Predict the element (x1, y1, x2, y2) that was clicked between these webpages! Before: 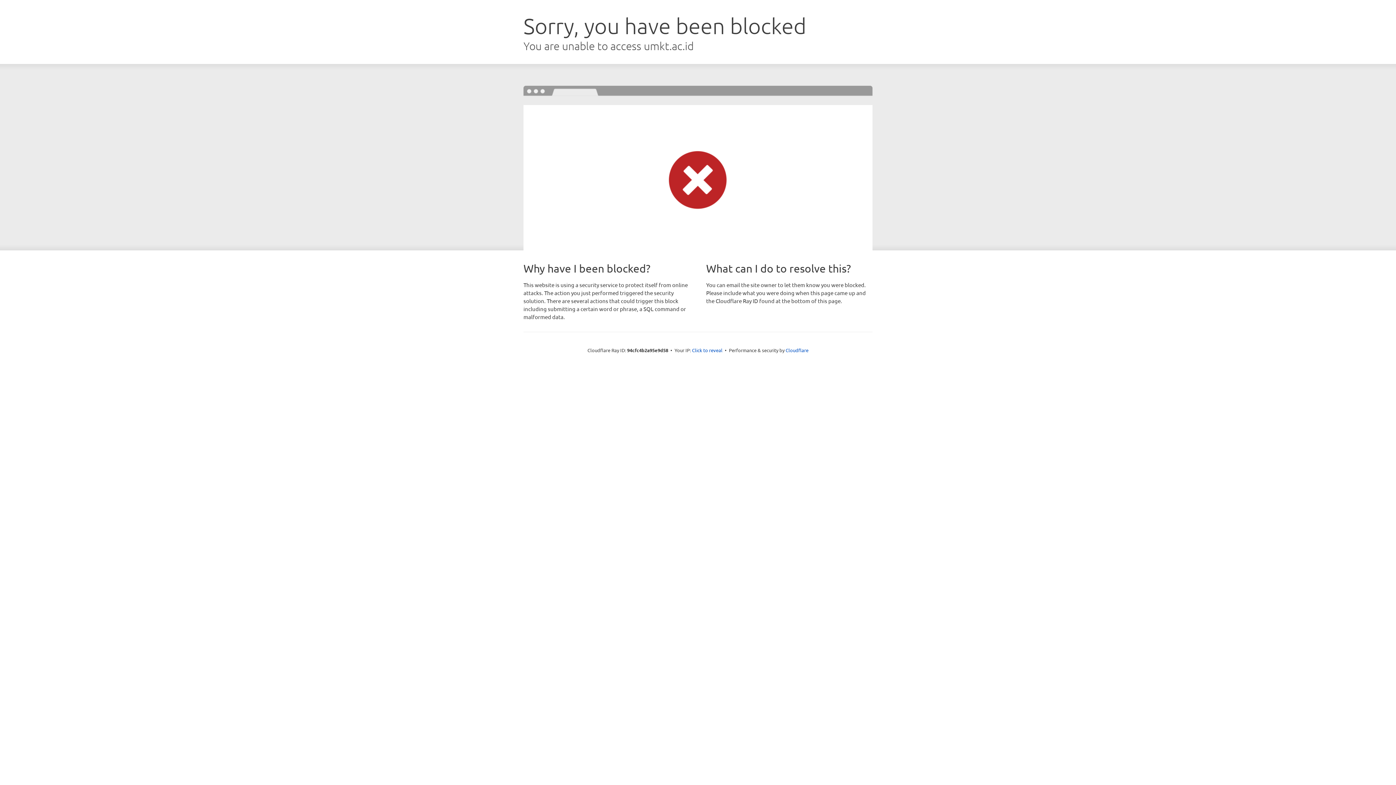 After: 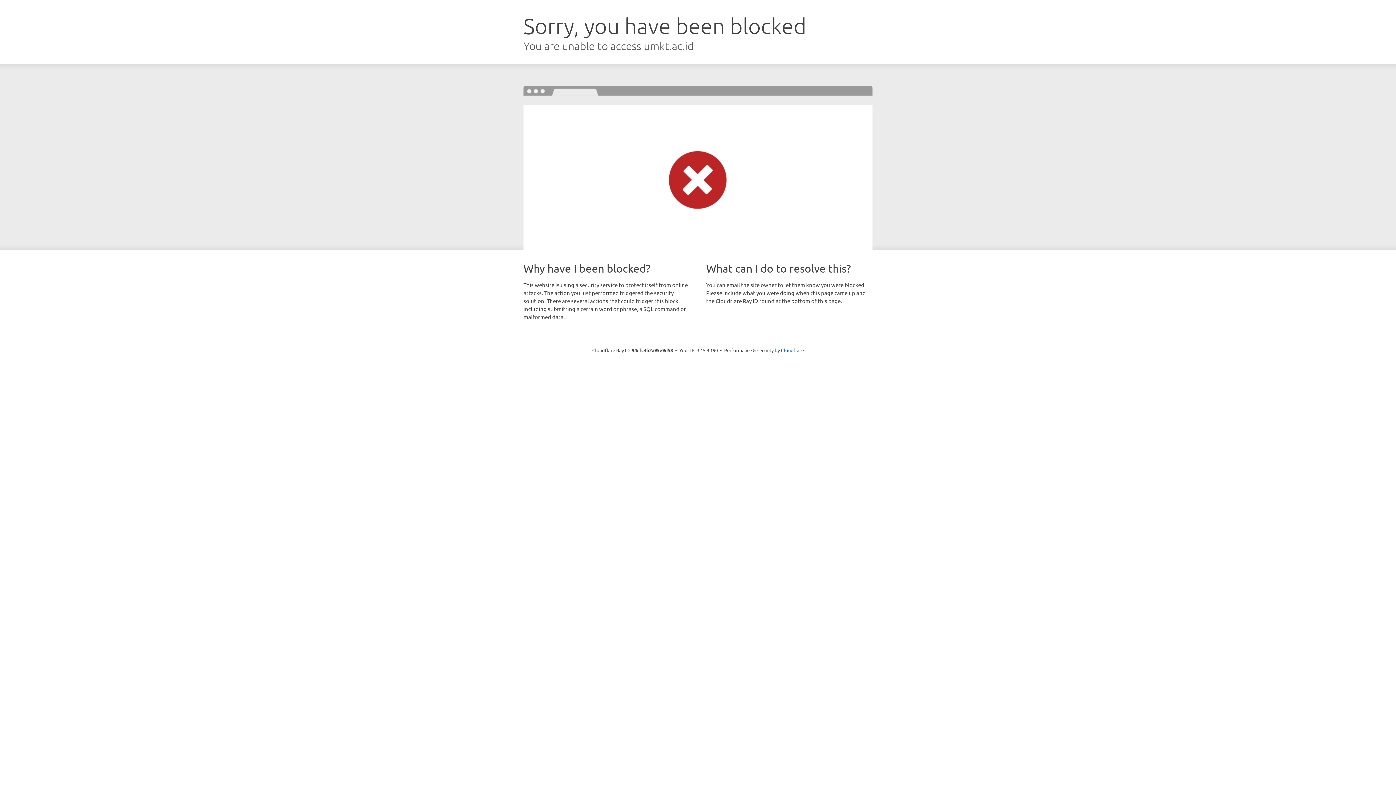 Action: bbox: (692, 346, 722, 353) label: Click to reveal